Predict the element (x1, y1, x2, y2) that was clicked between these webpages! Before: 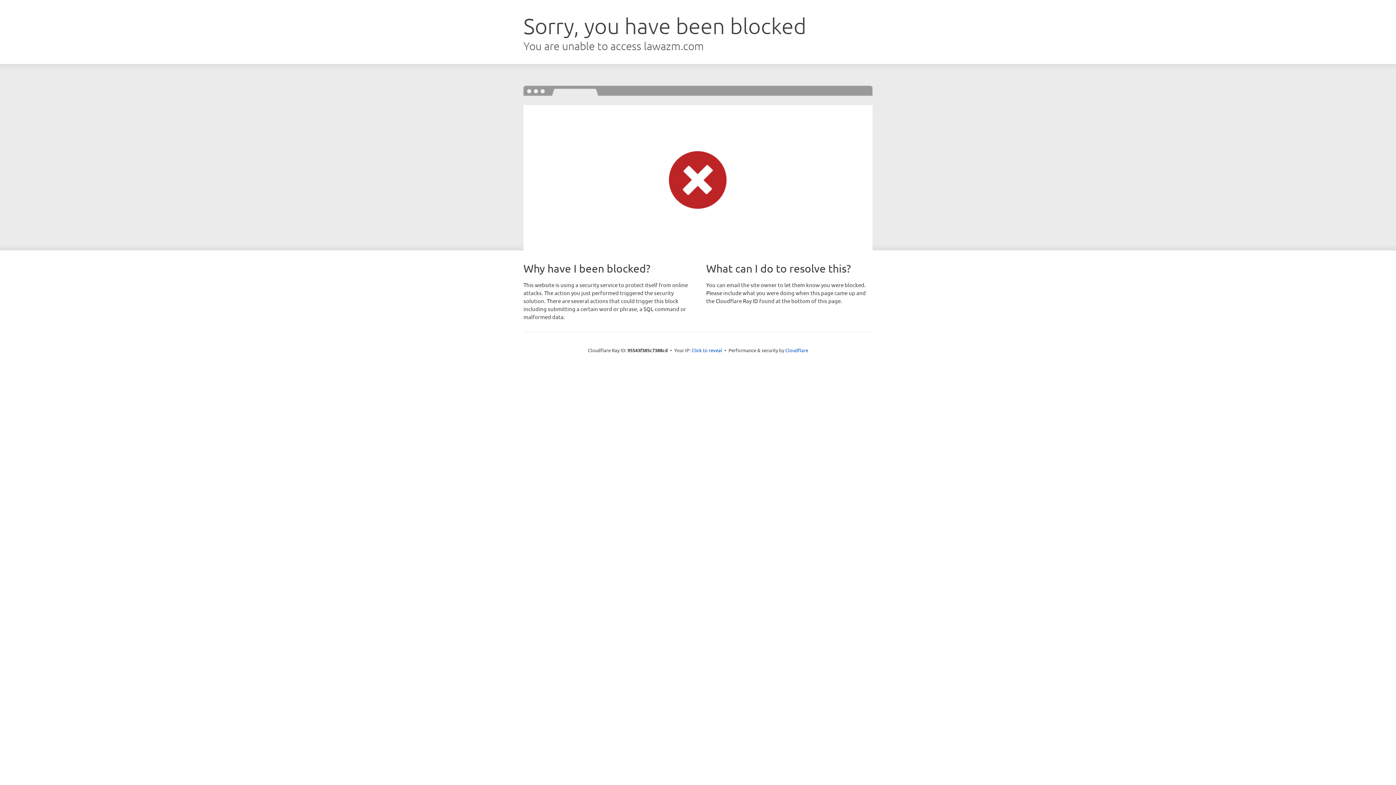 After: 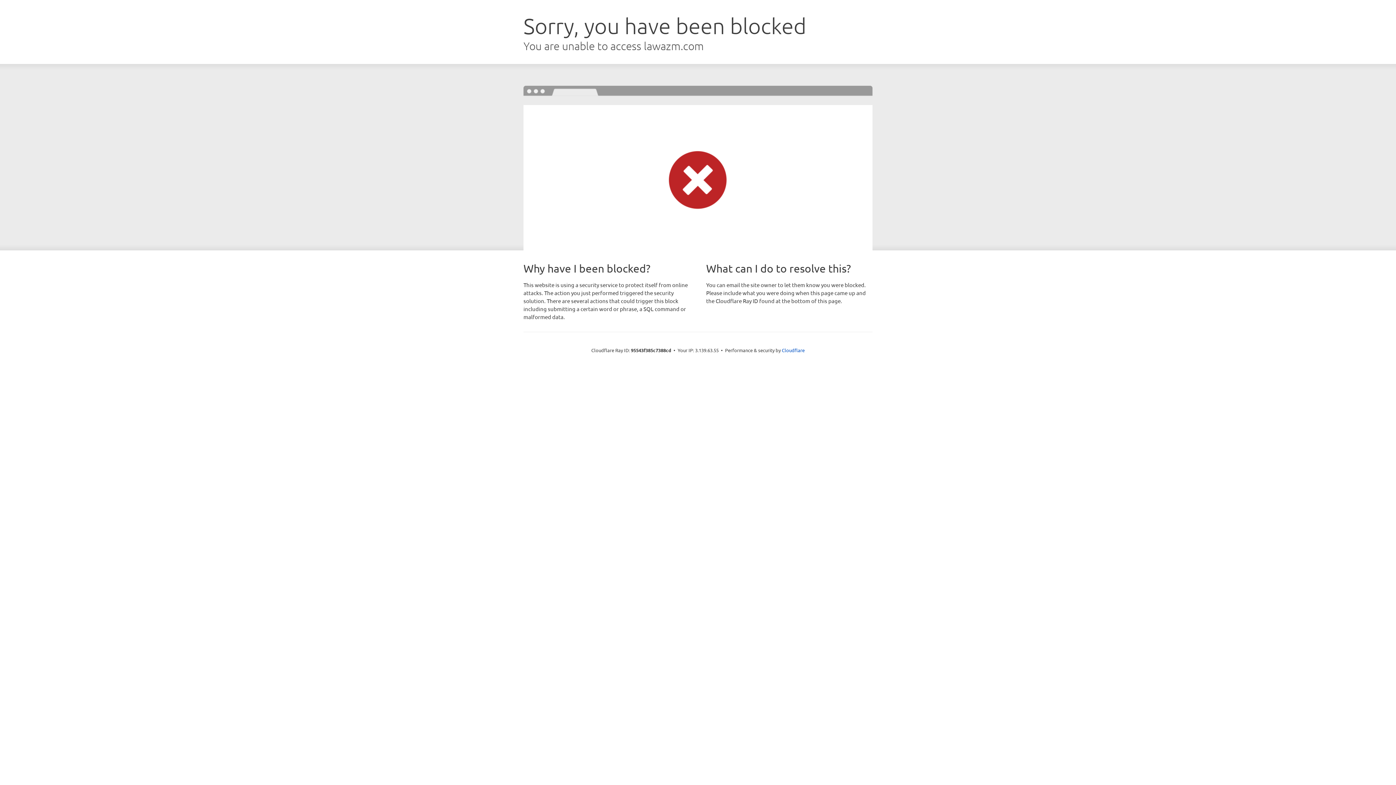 Action: bbox: (691, 346, 722, 353) label: Click to reveal